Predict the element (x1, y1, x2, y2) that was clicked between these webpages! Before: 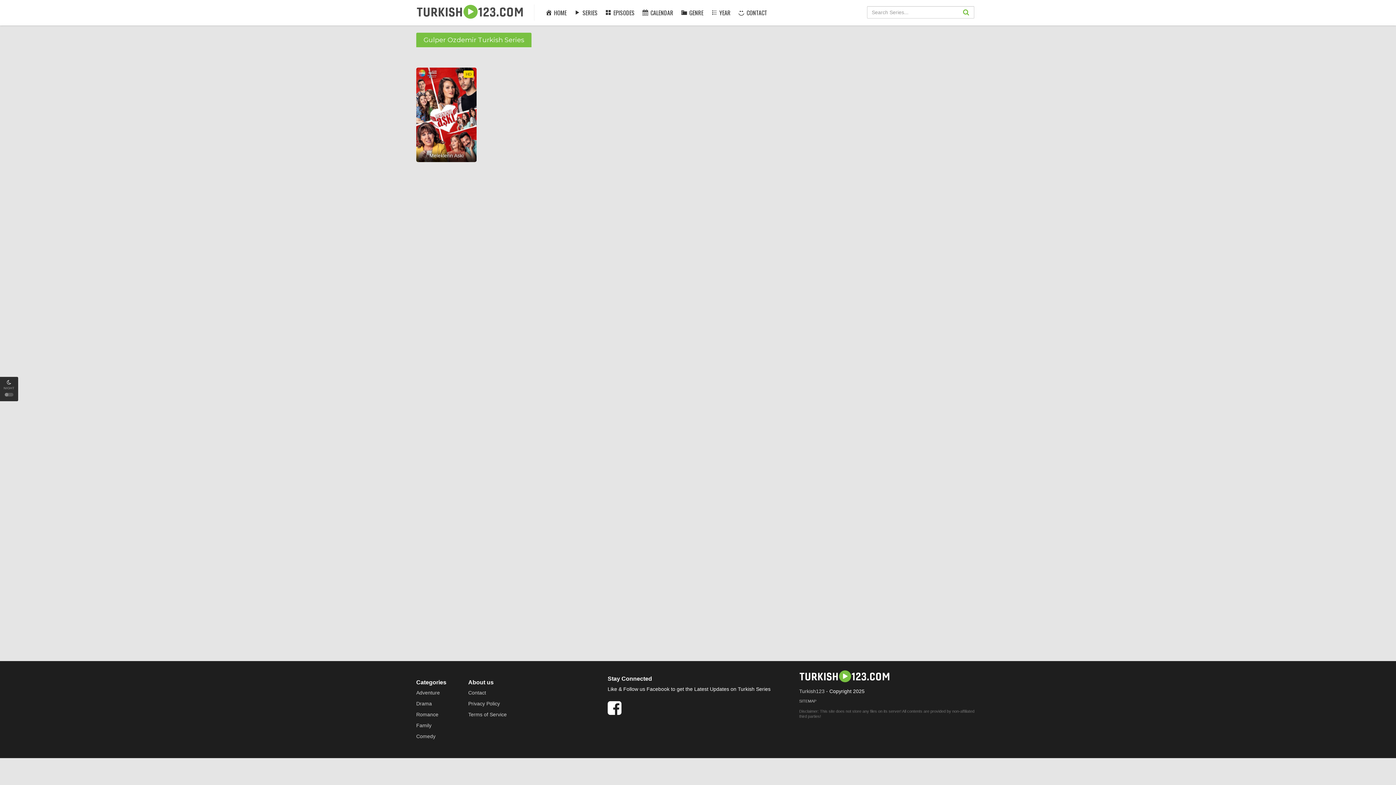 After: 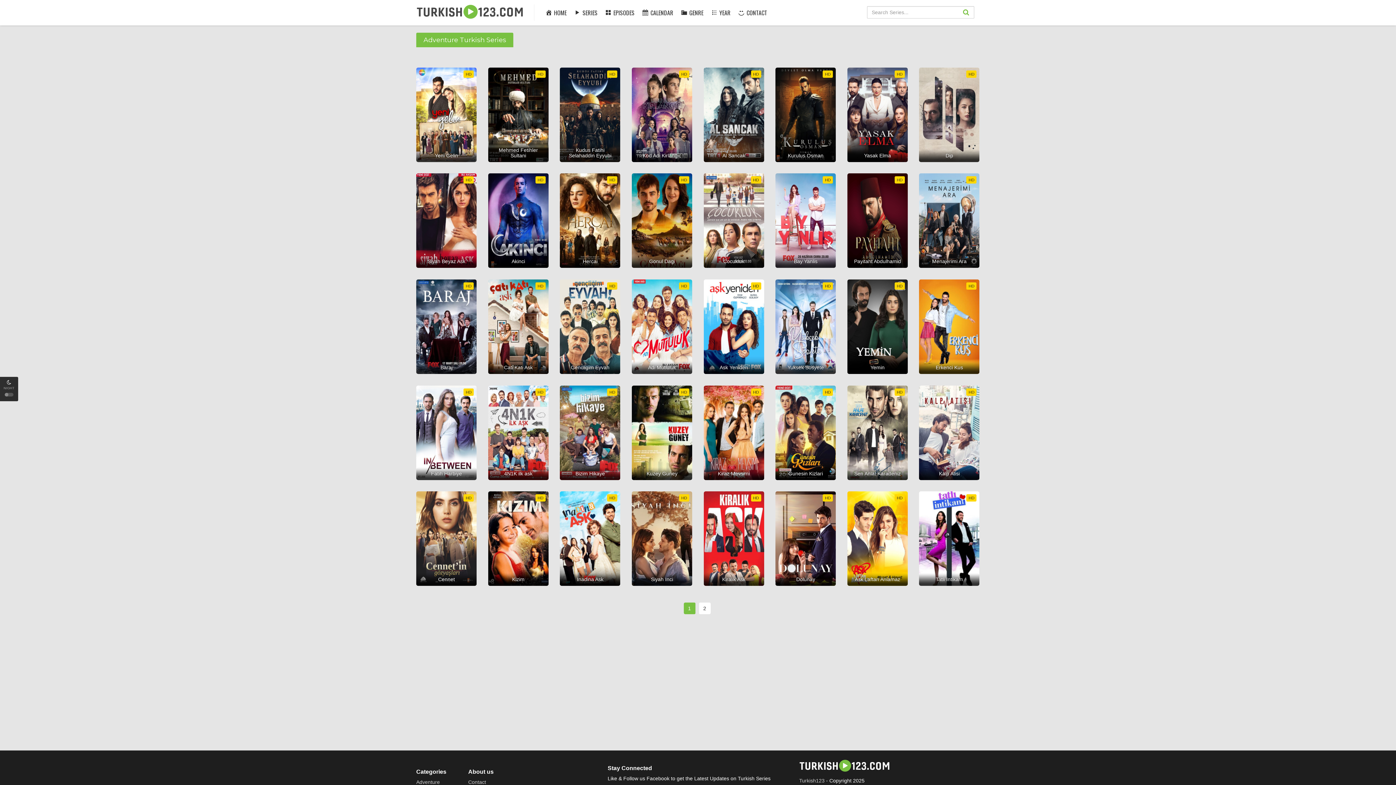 Action: bbox: (416, 690, 440, 696) label: Adventure